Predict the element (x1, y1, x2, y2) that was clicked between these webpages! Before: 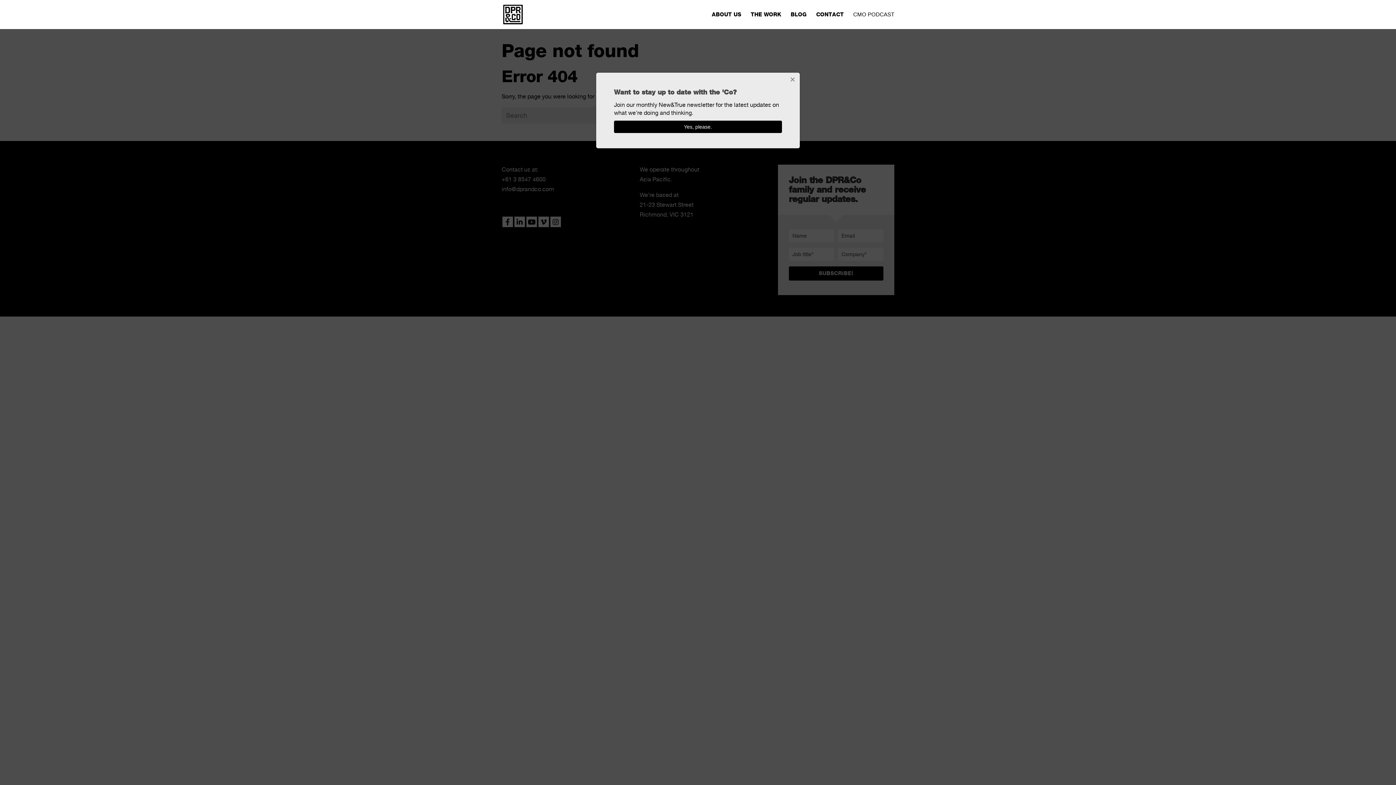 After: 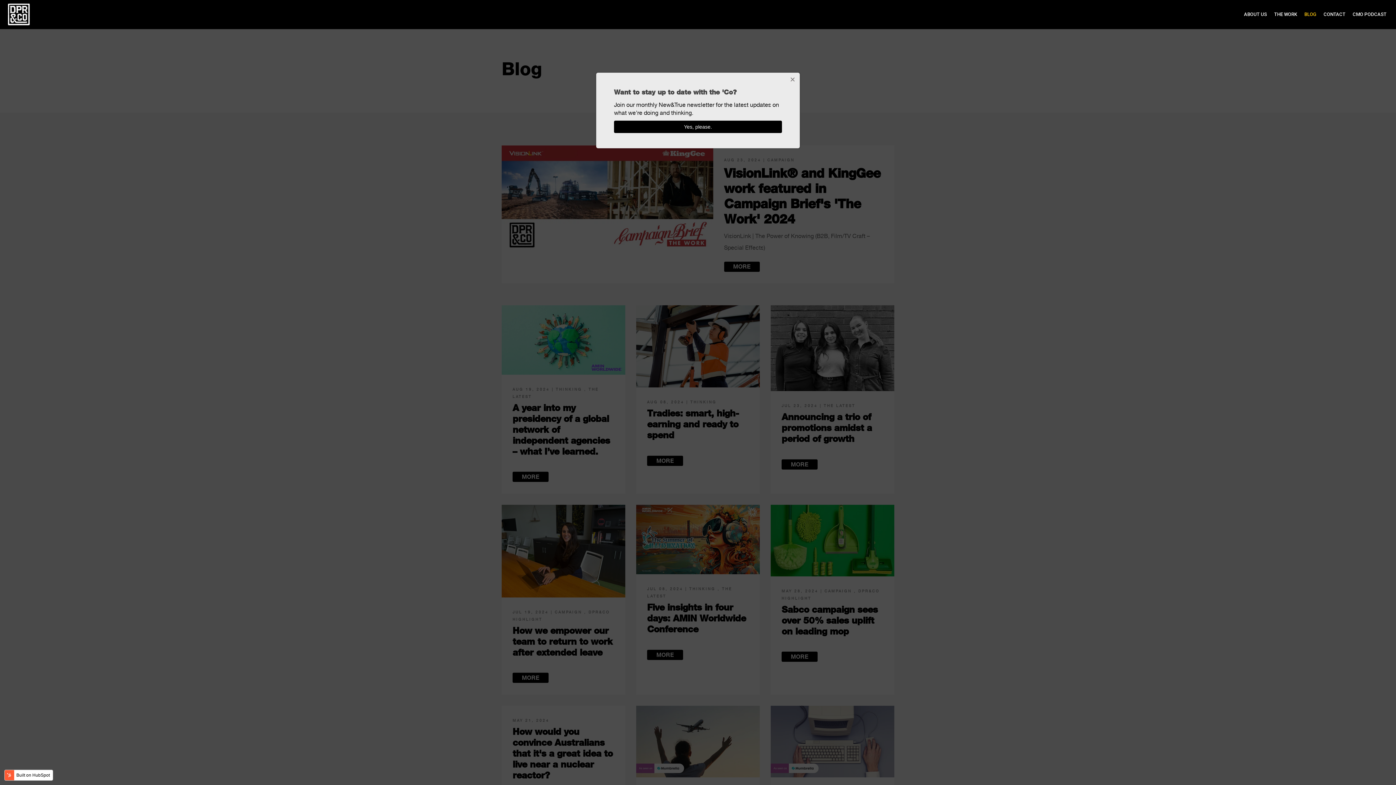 Action: bbox: (790, 12, 806, 29) label: BLOG